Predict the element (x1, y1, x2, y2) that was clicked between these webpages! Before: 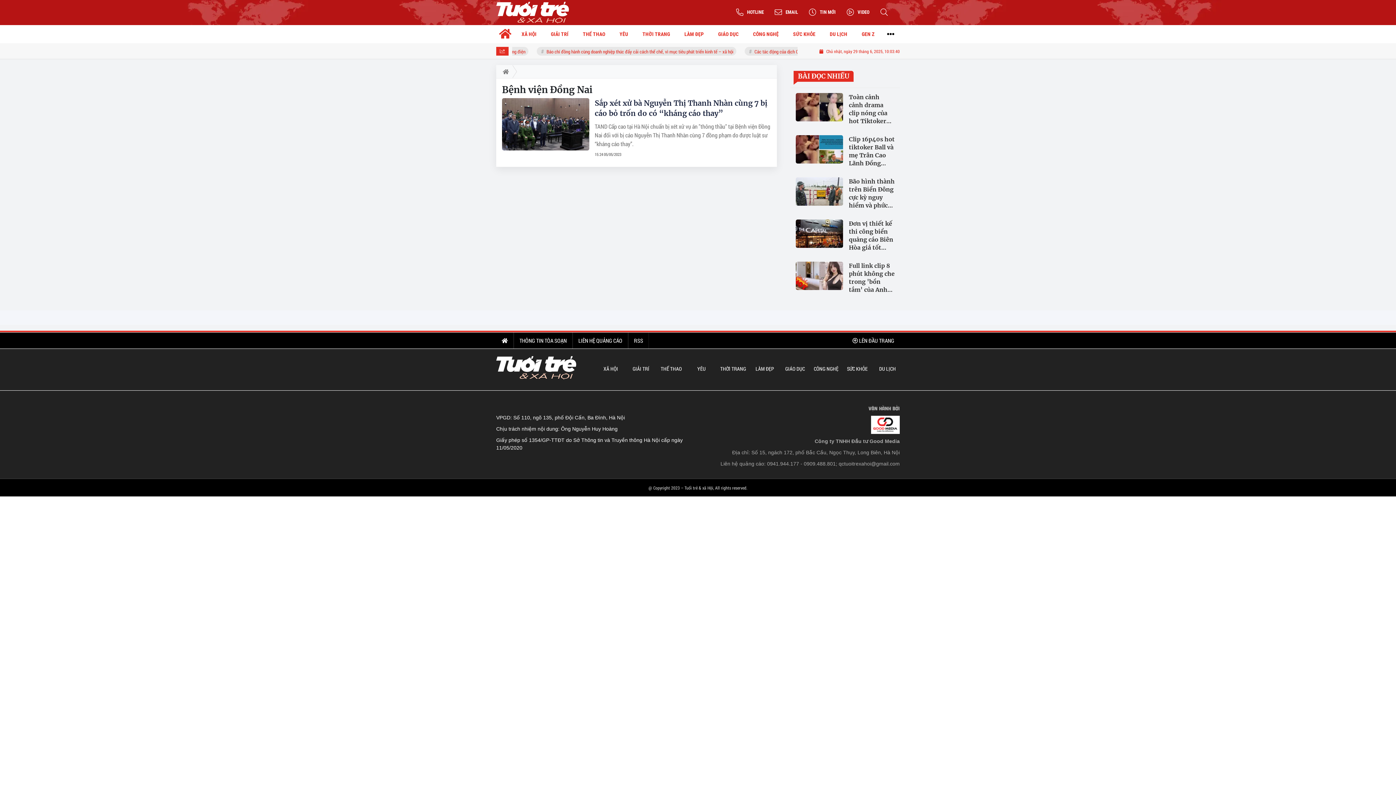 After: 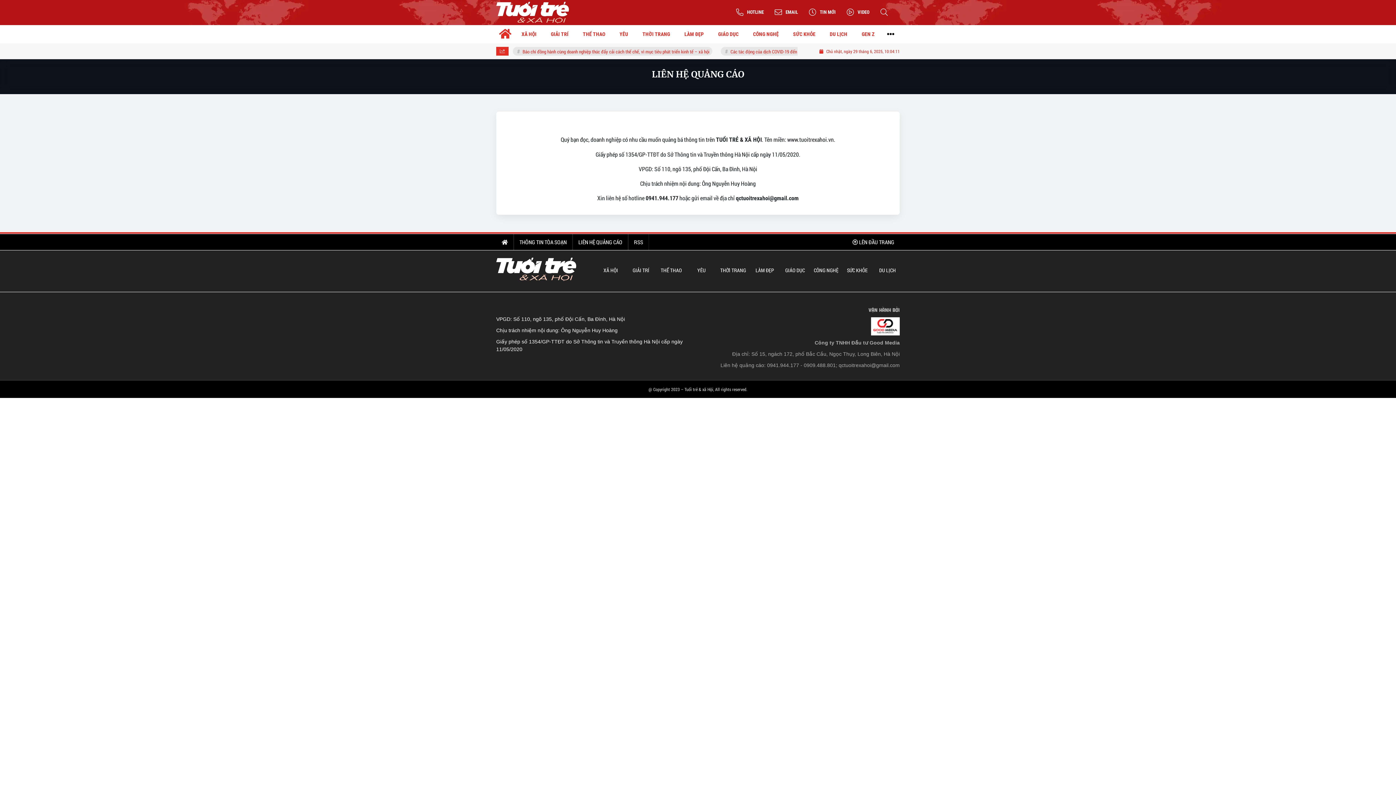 Action: bbox: (573, 332, 628, 348) label: LIÊN HỆ QUẢNG CÁO